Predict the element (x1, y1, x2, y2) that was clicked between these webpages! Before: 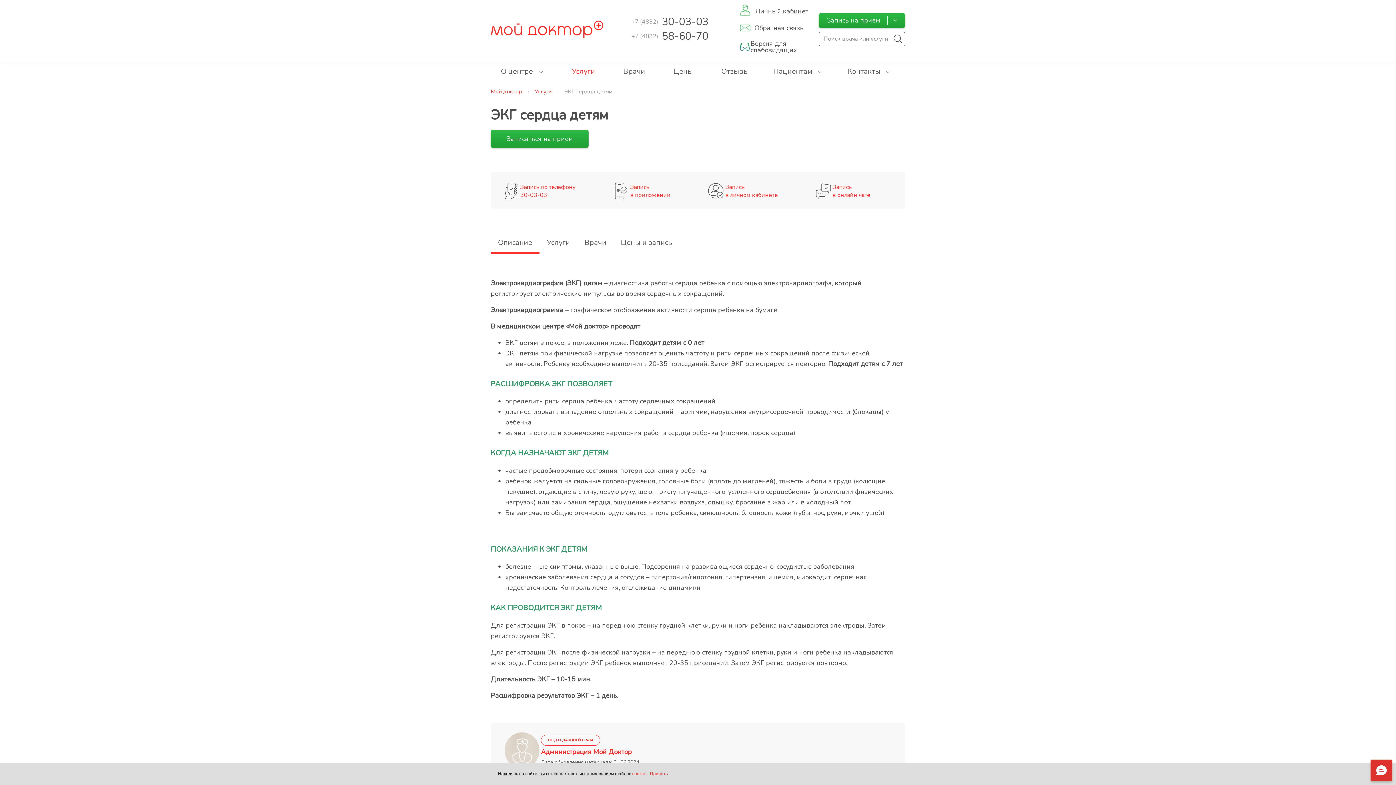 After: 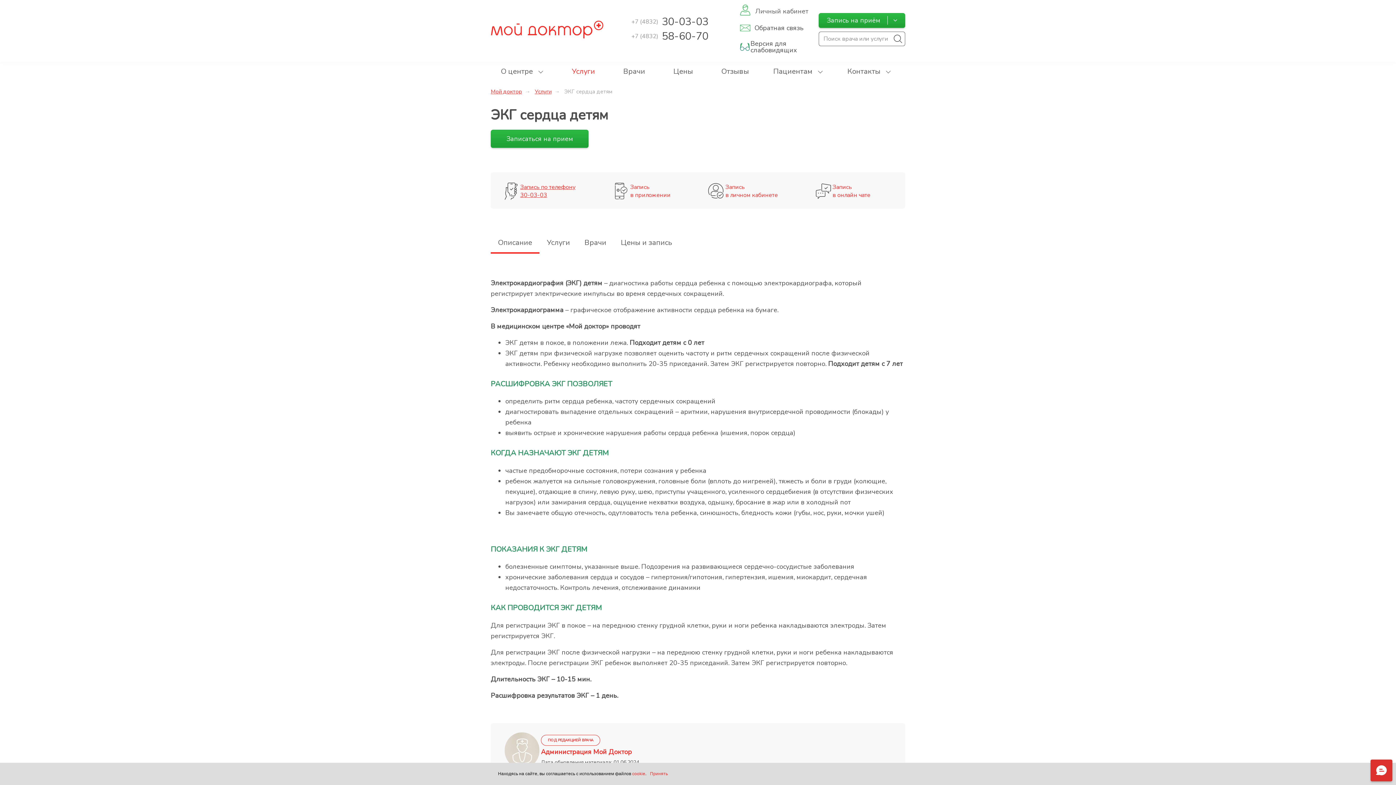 Action: label: Запись по телефону
30-03-03 bbox: (520, 183, 575, 199)